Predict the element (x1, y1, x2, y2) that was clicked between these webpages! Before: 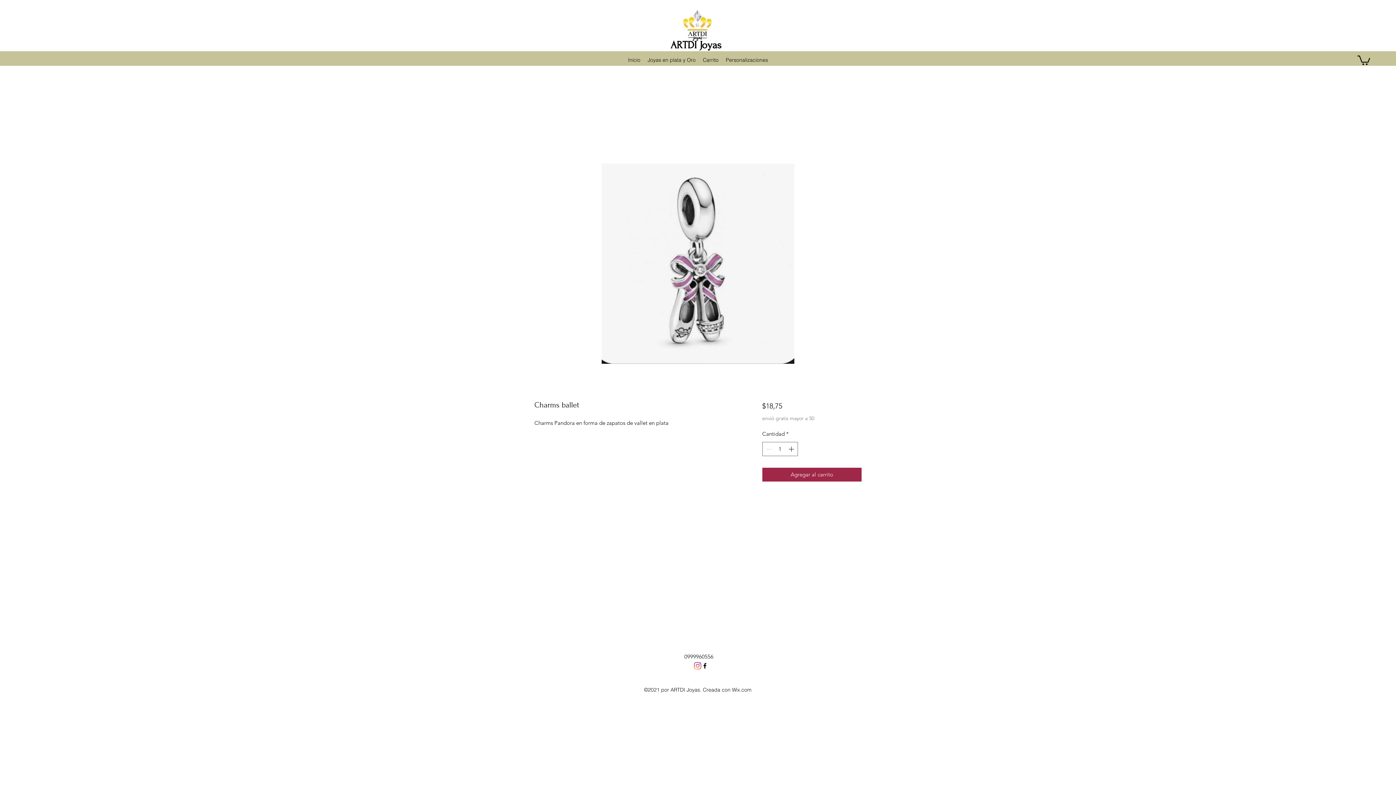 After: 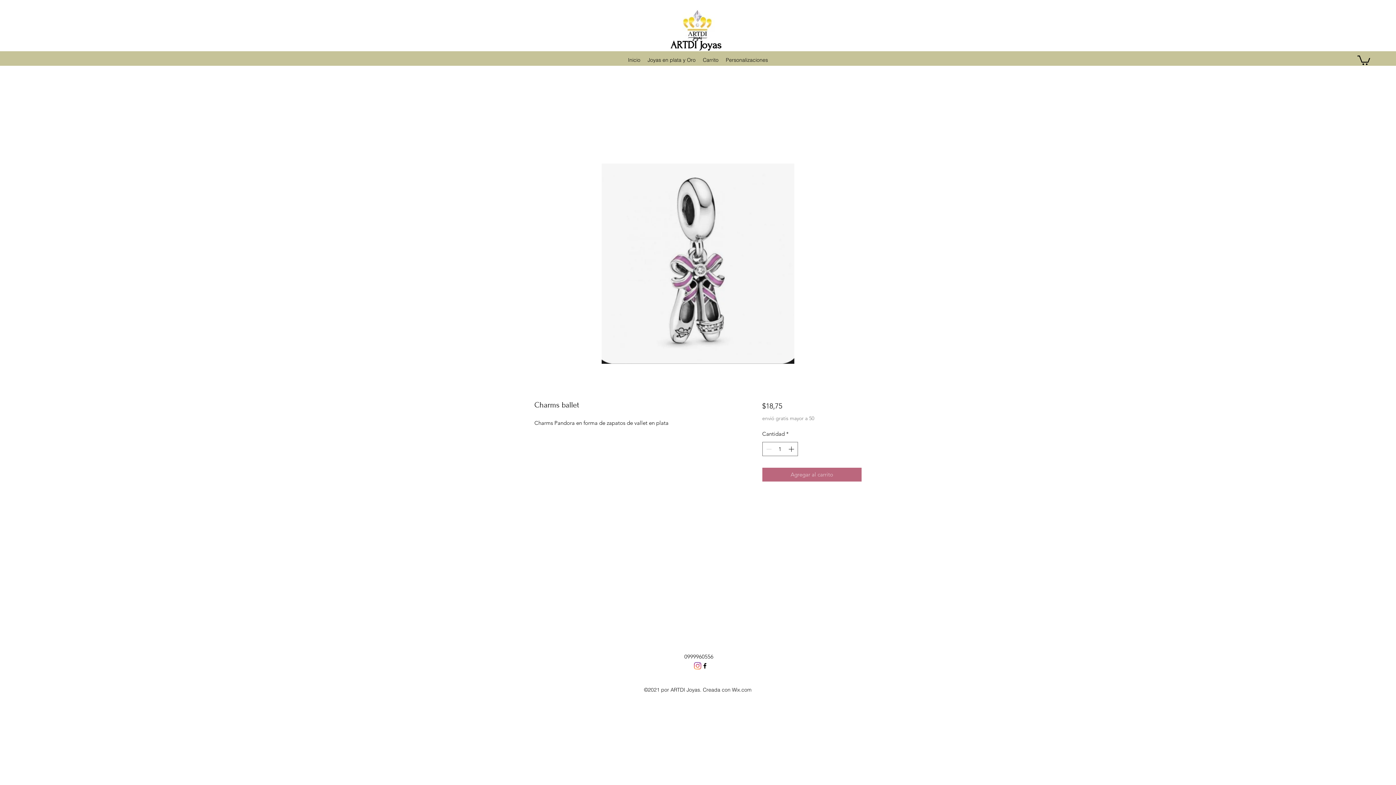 Action: label: Agregar al carrito bbox: (762, 467, 861, 481)